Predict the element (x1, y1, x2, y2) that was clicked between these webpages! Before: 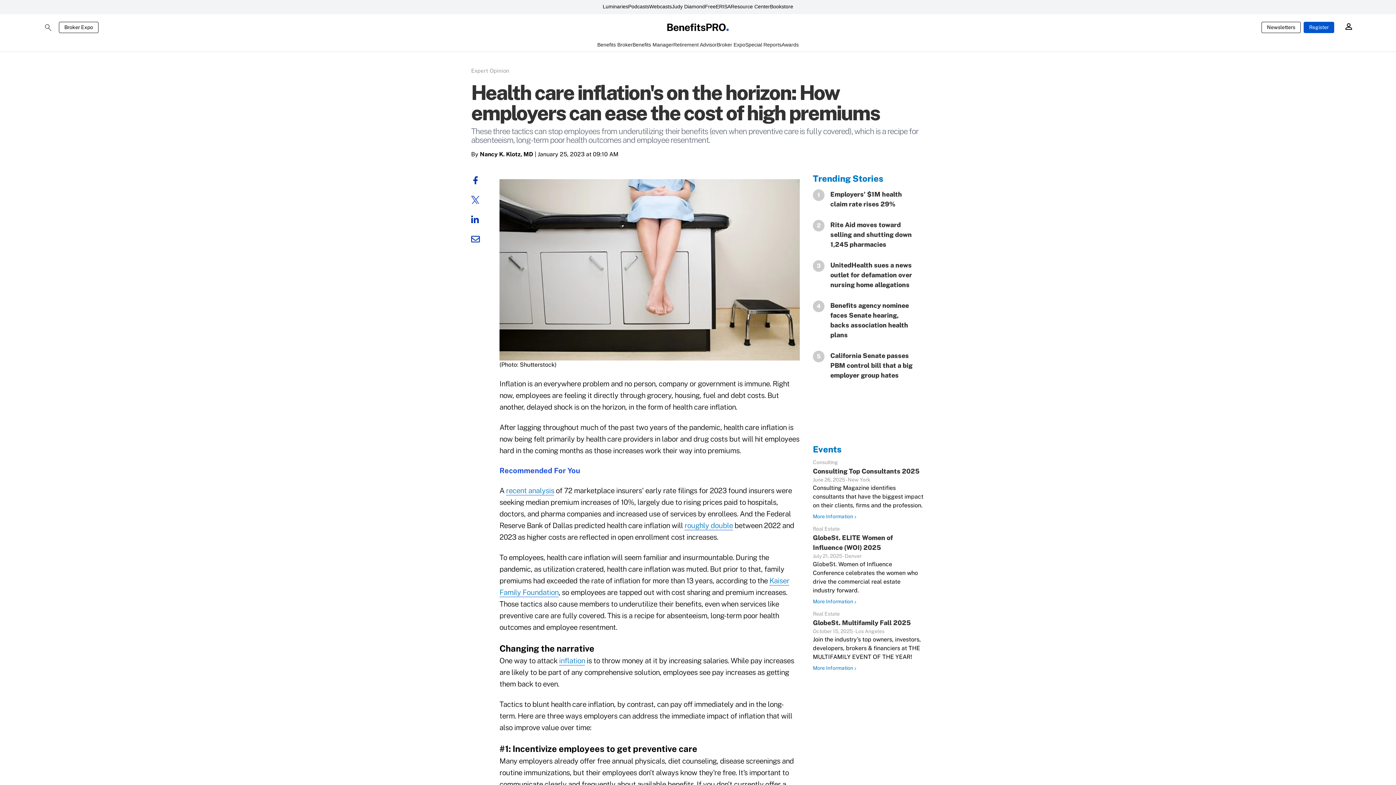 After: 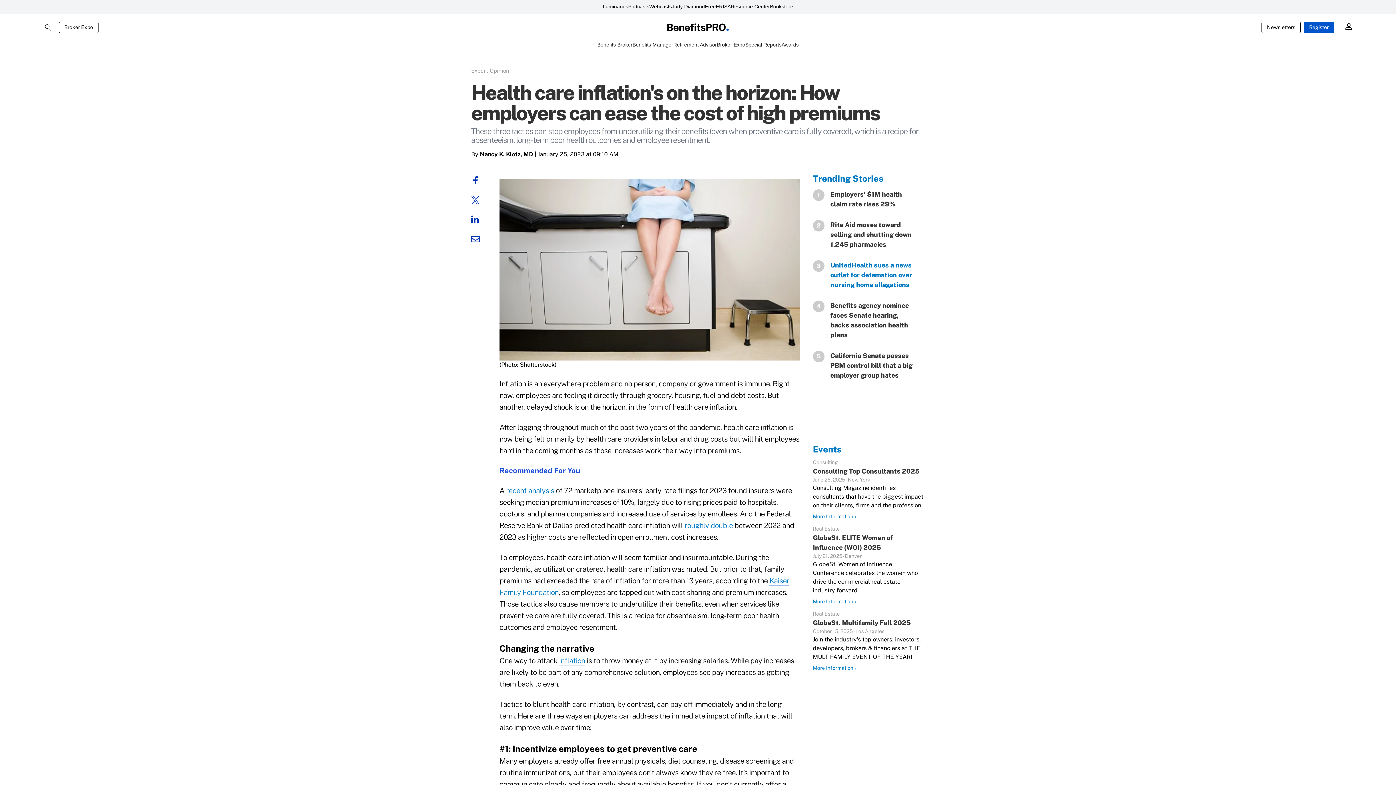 Action: bbox: (824, 260, 913, 289) label: UnitedHealth sues a news outlet for defamation over nursing home allegations